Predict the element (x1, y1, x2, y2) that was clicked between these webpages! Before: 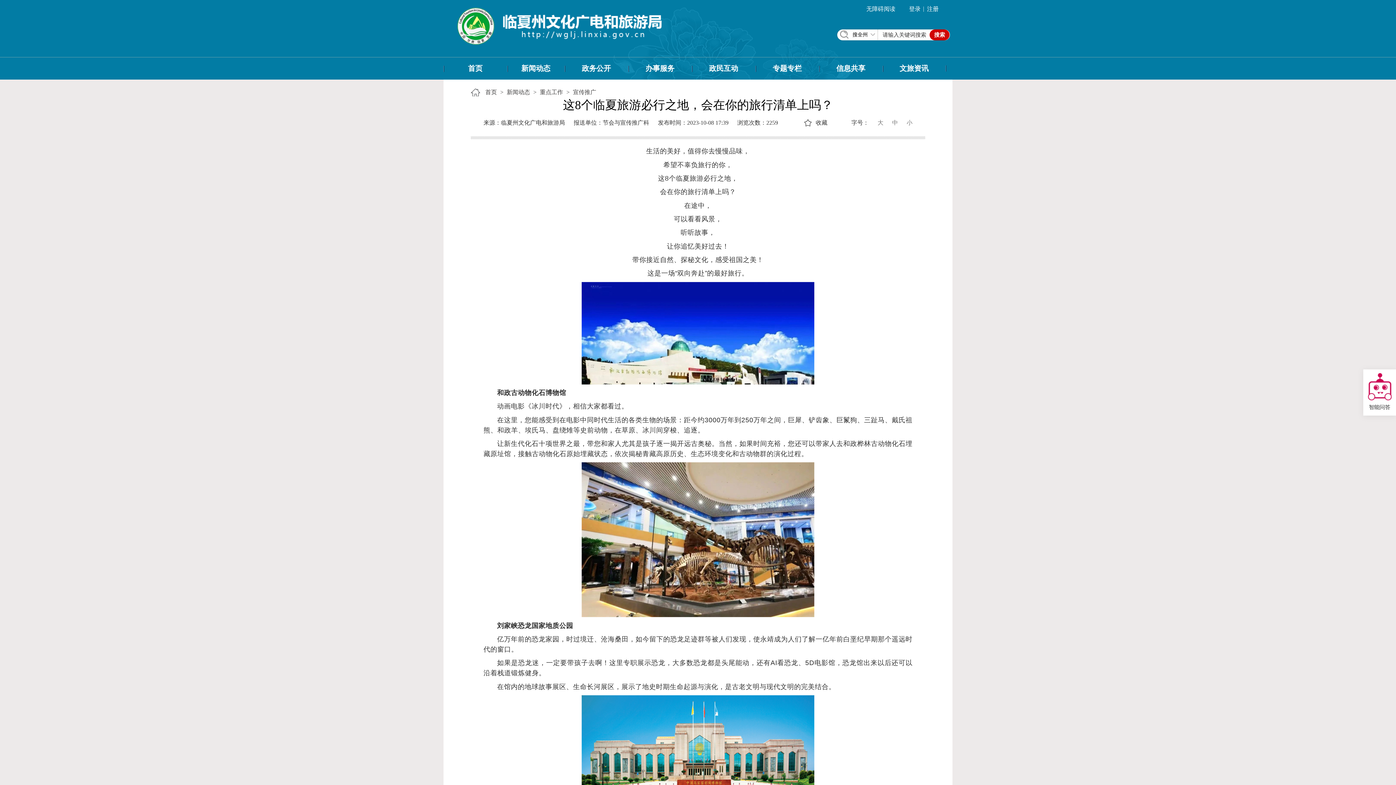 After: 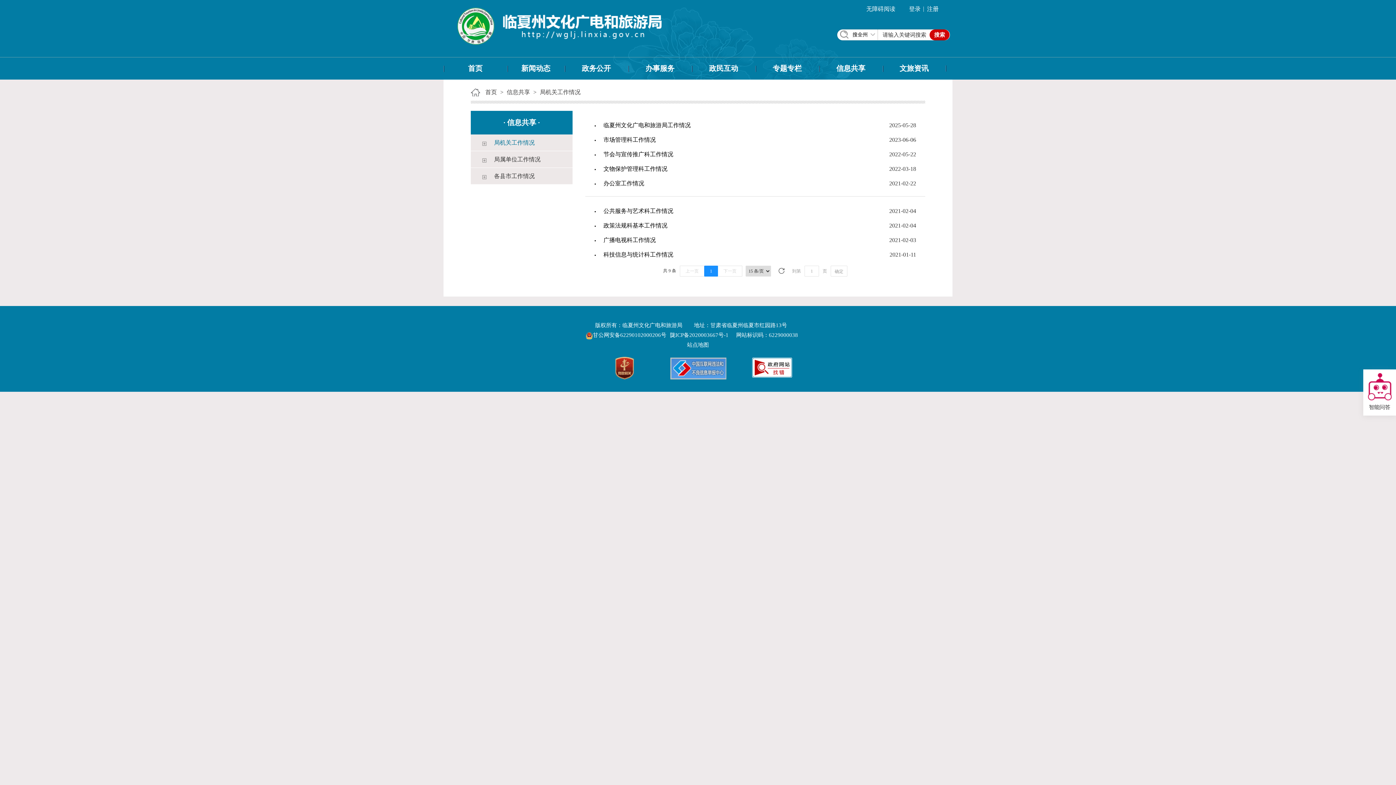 Action: label: 信息共享 bbox: (836, 64, 865, 72)